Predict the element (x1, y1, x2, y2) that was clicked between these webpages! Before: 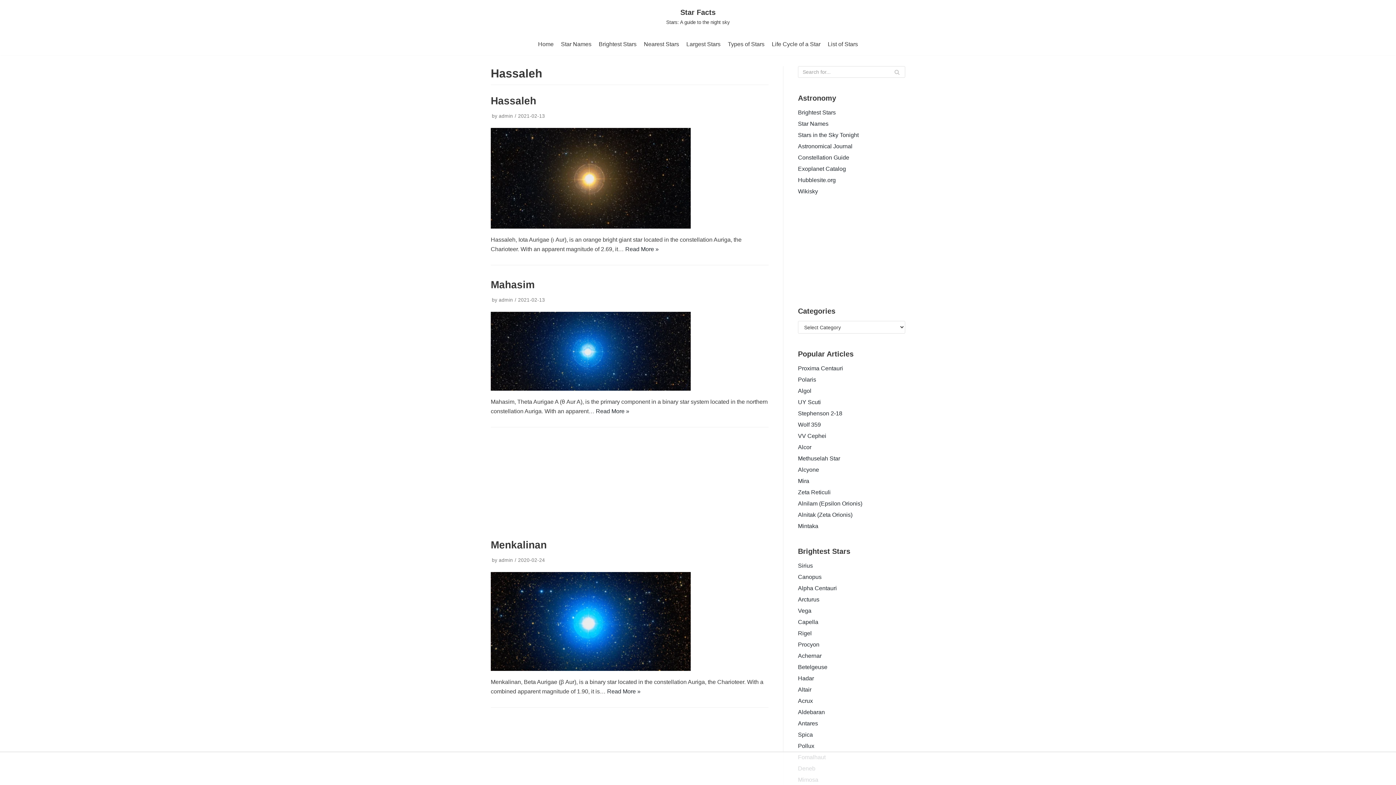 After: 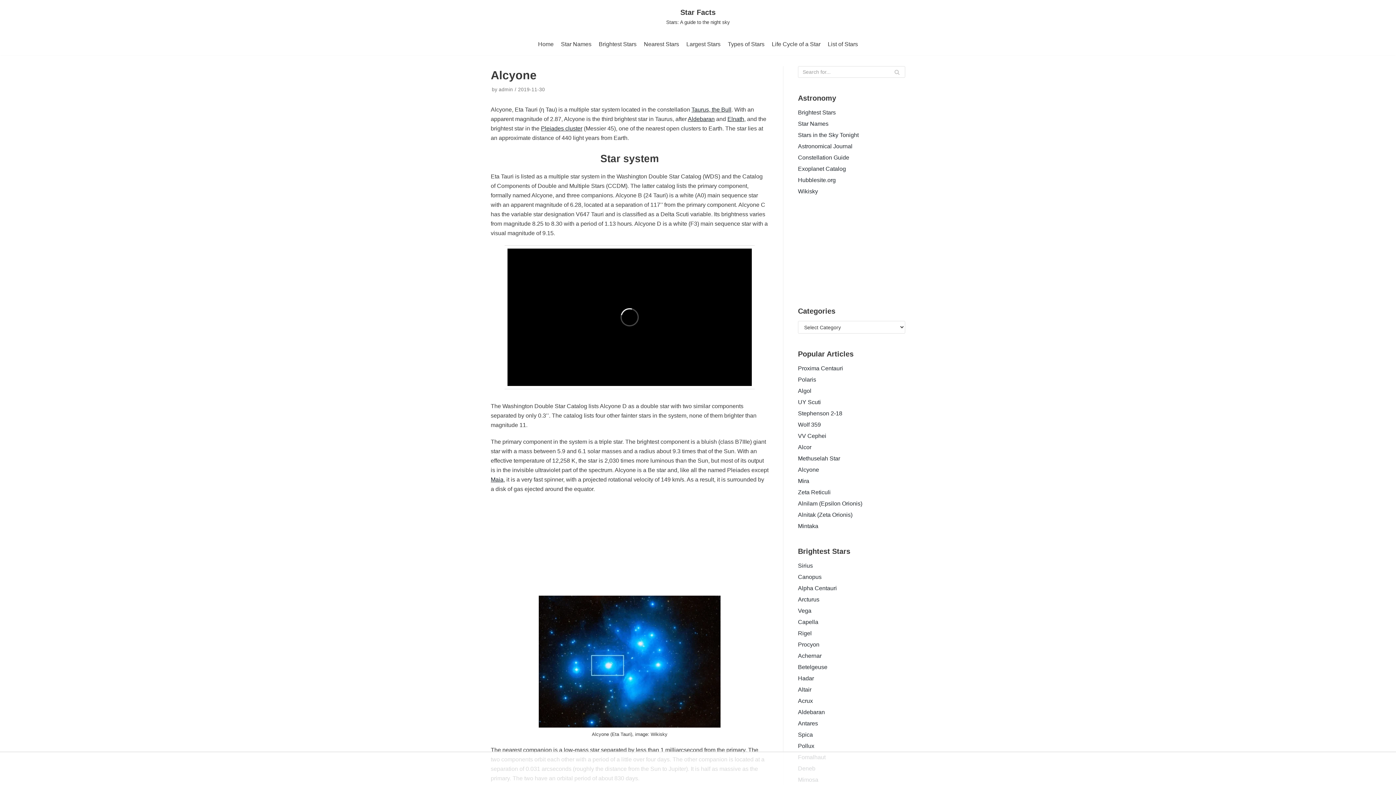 Action: label: Alcyone bbox: (798, 466, 819, 473)